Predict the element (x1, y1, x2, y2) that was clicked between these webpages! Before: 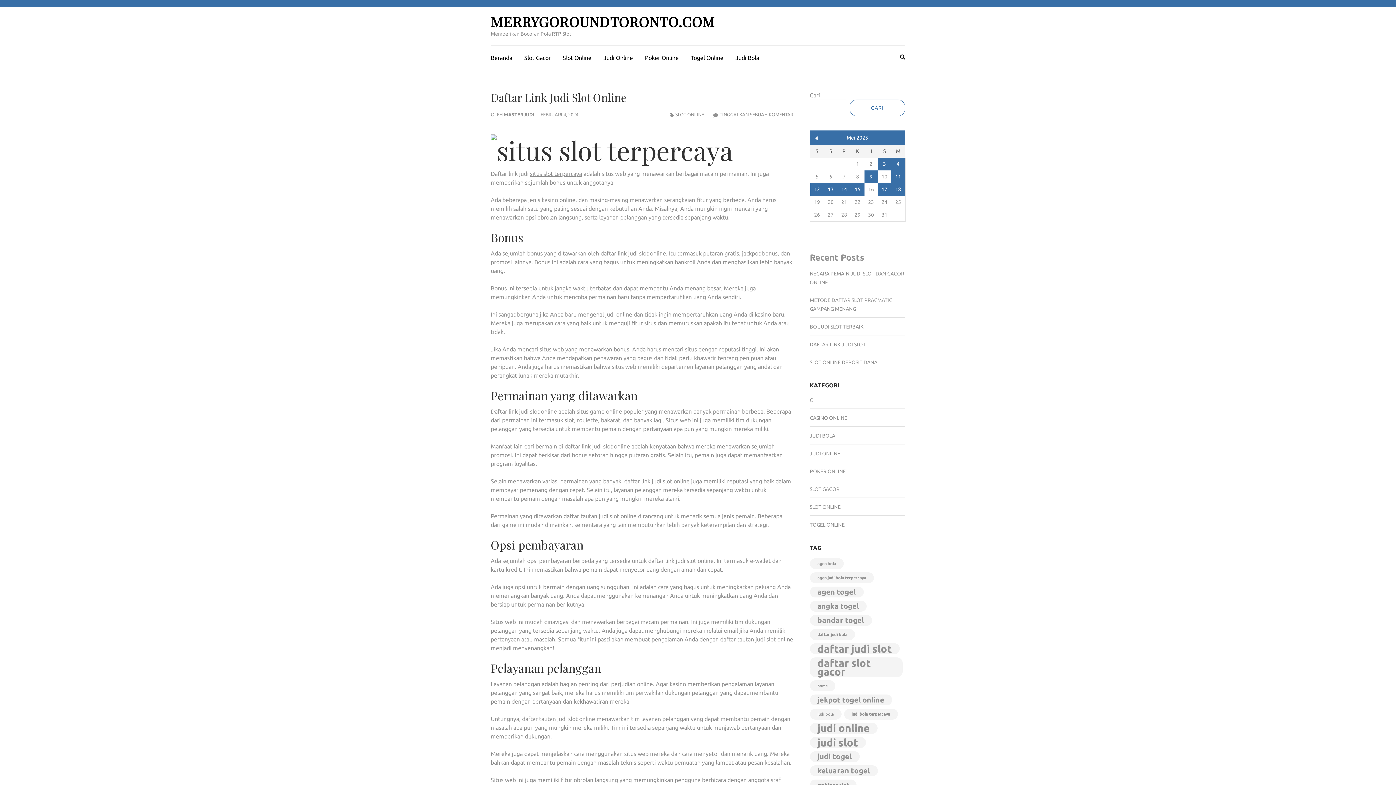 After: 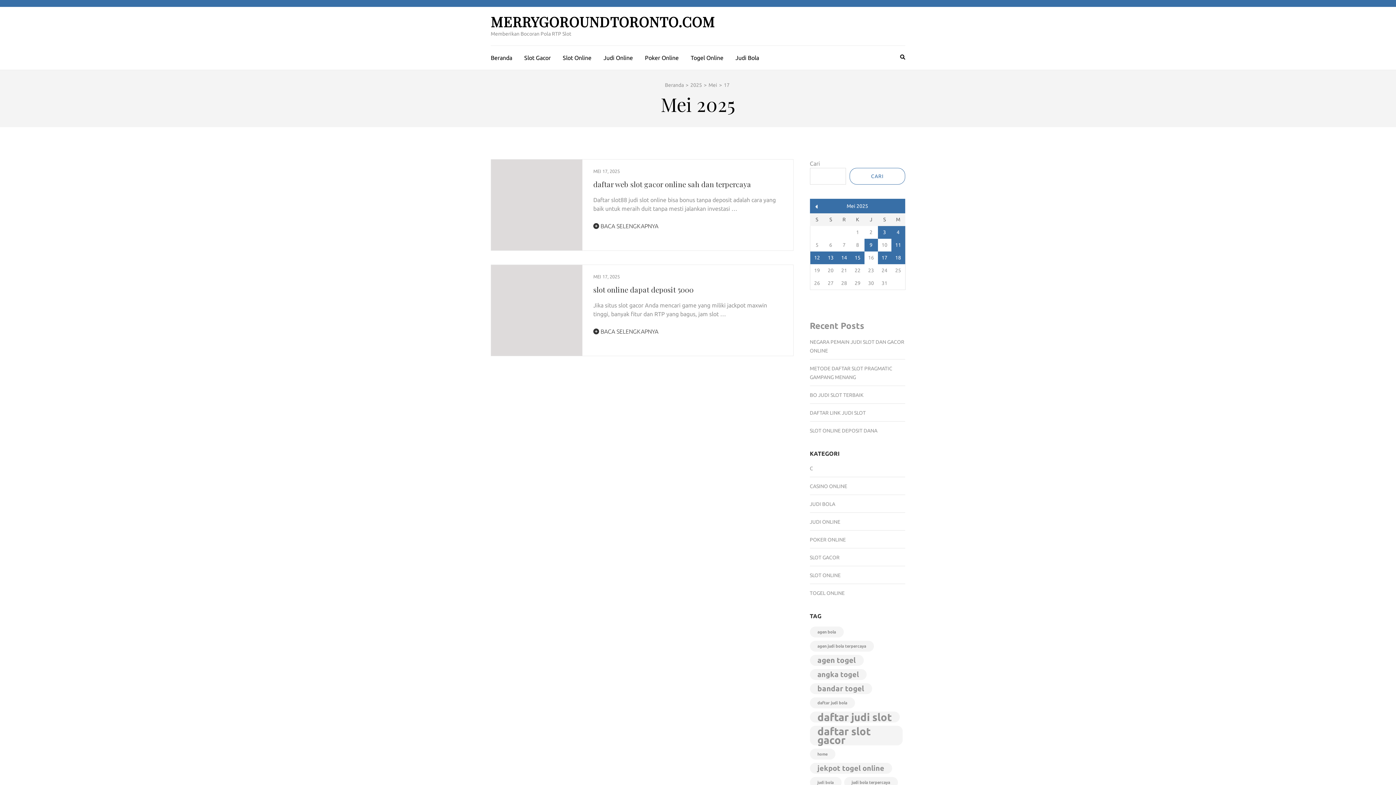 Action: label: Pos diterbitkan pada 17 May 2025 bbox: (878, 183, 891, 196)